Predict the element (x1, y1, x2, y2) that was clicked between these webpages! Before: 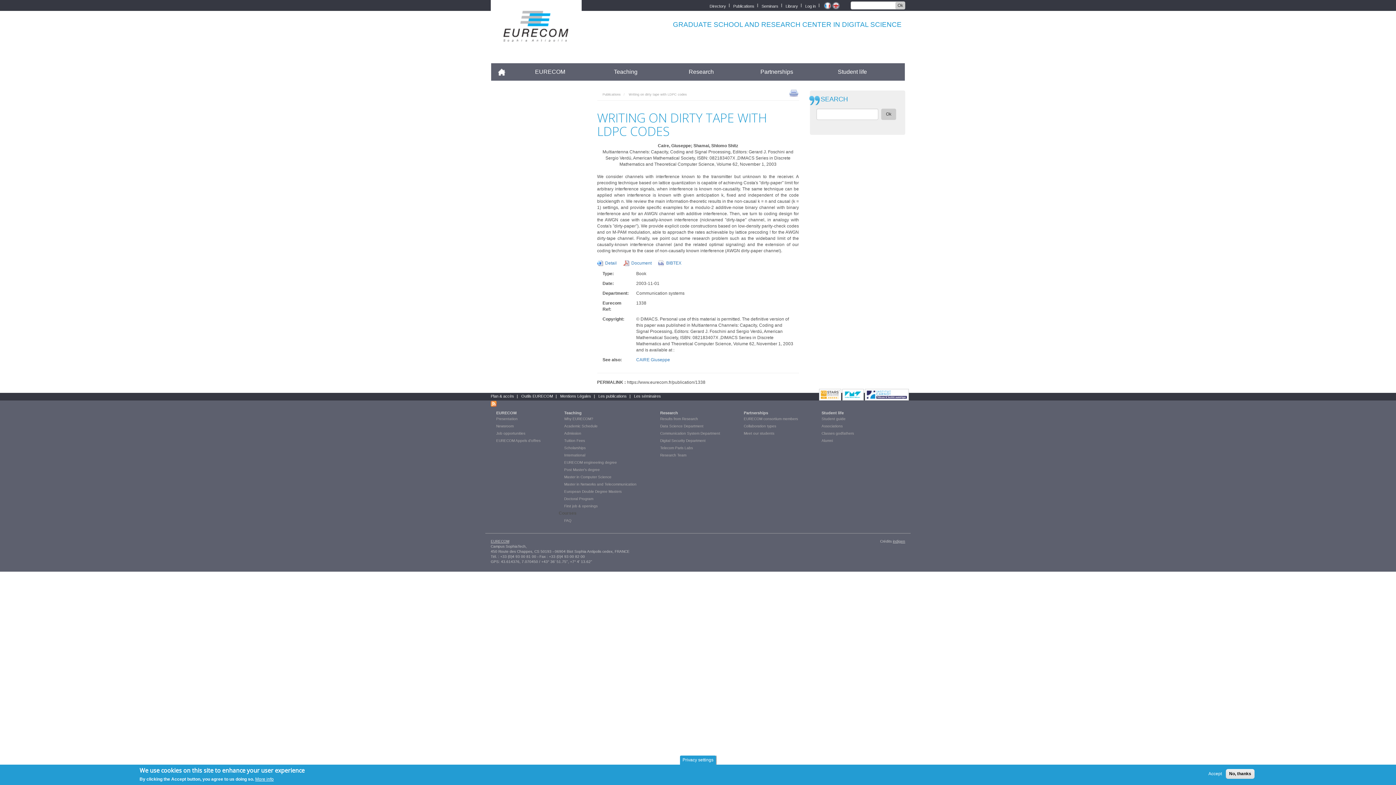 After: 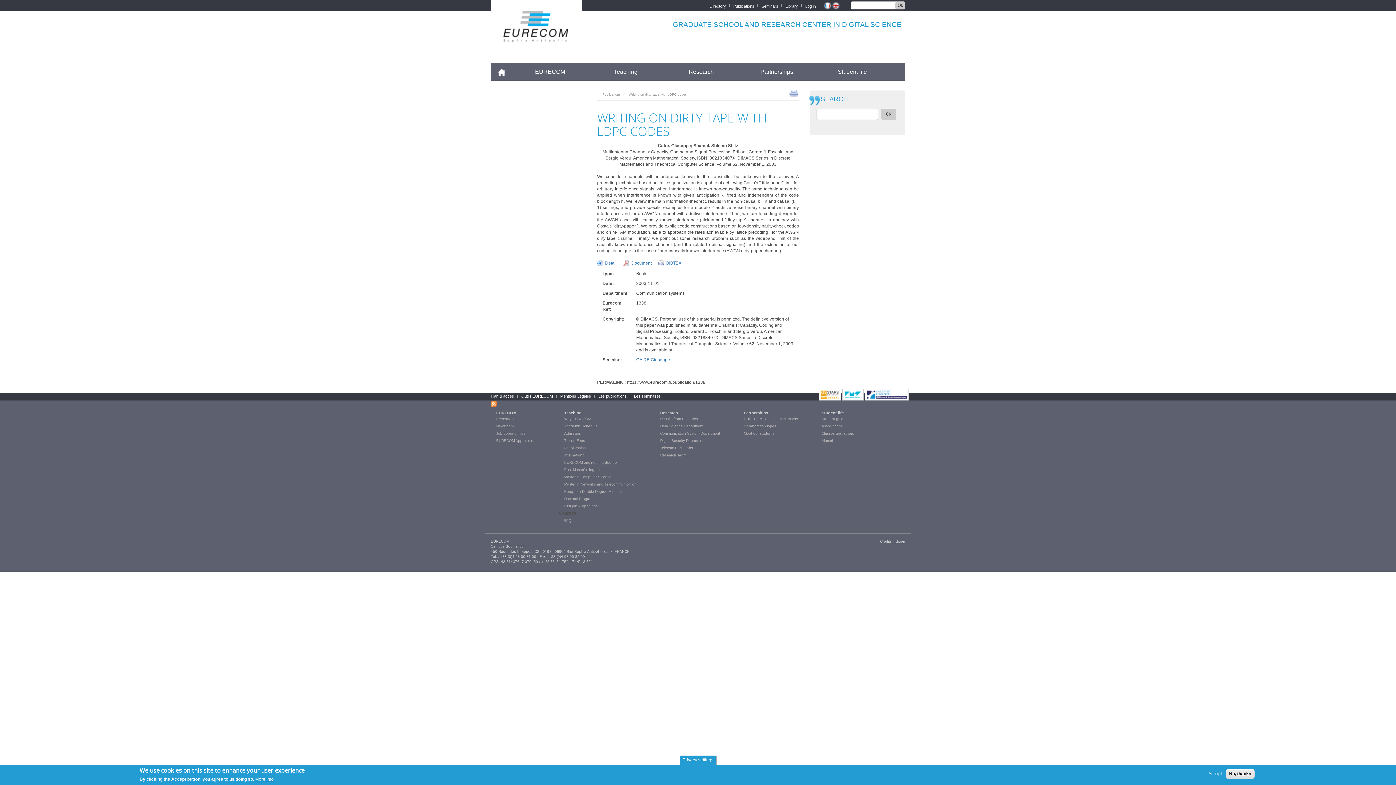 Action: bbox: (865, 392, 909, 397)